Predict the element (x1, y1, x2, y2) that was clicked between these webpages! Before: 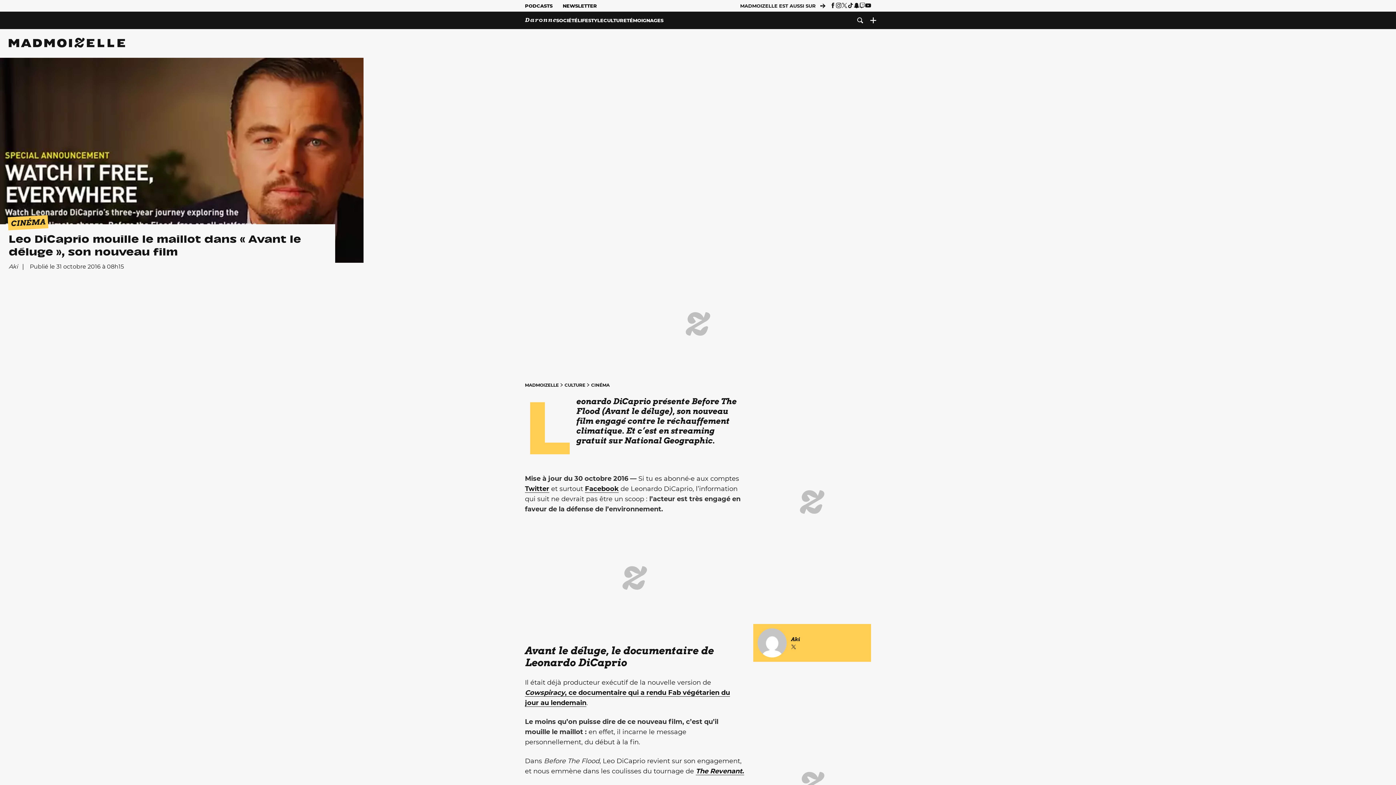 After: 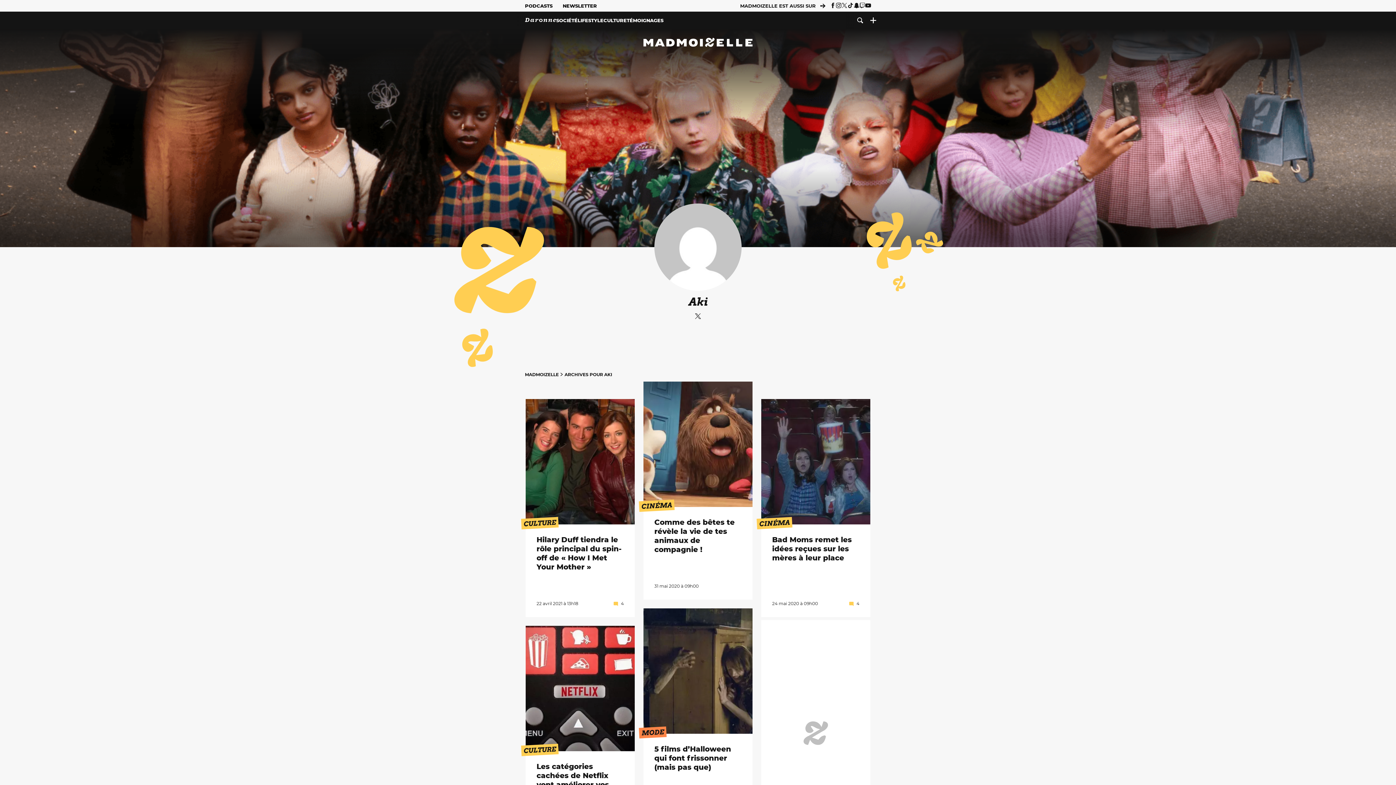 Action: label: Aki bbox: (8, 263, 17, 270)